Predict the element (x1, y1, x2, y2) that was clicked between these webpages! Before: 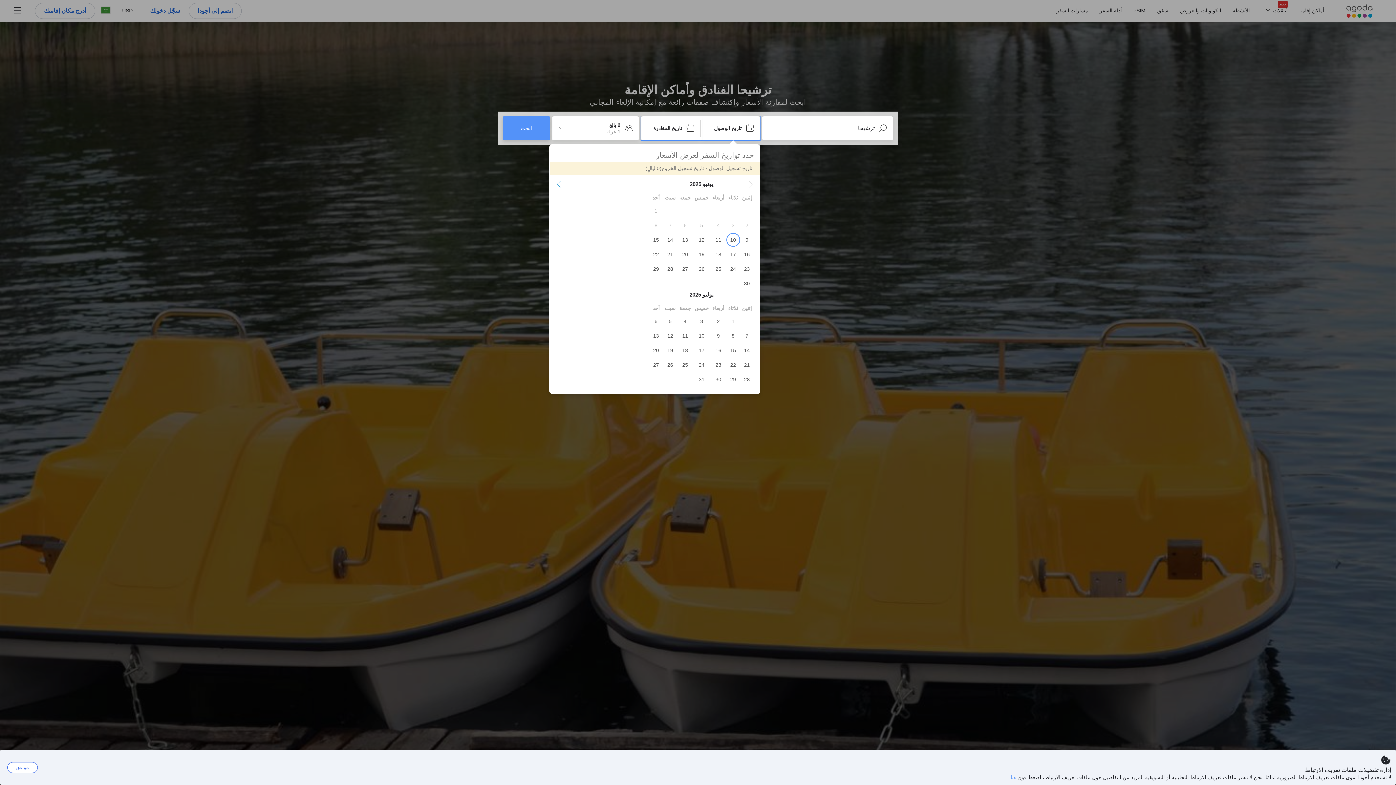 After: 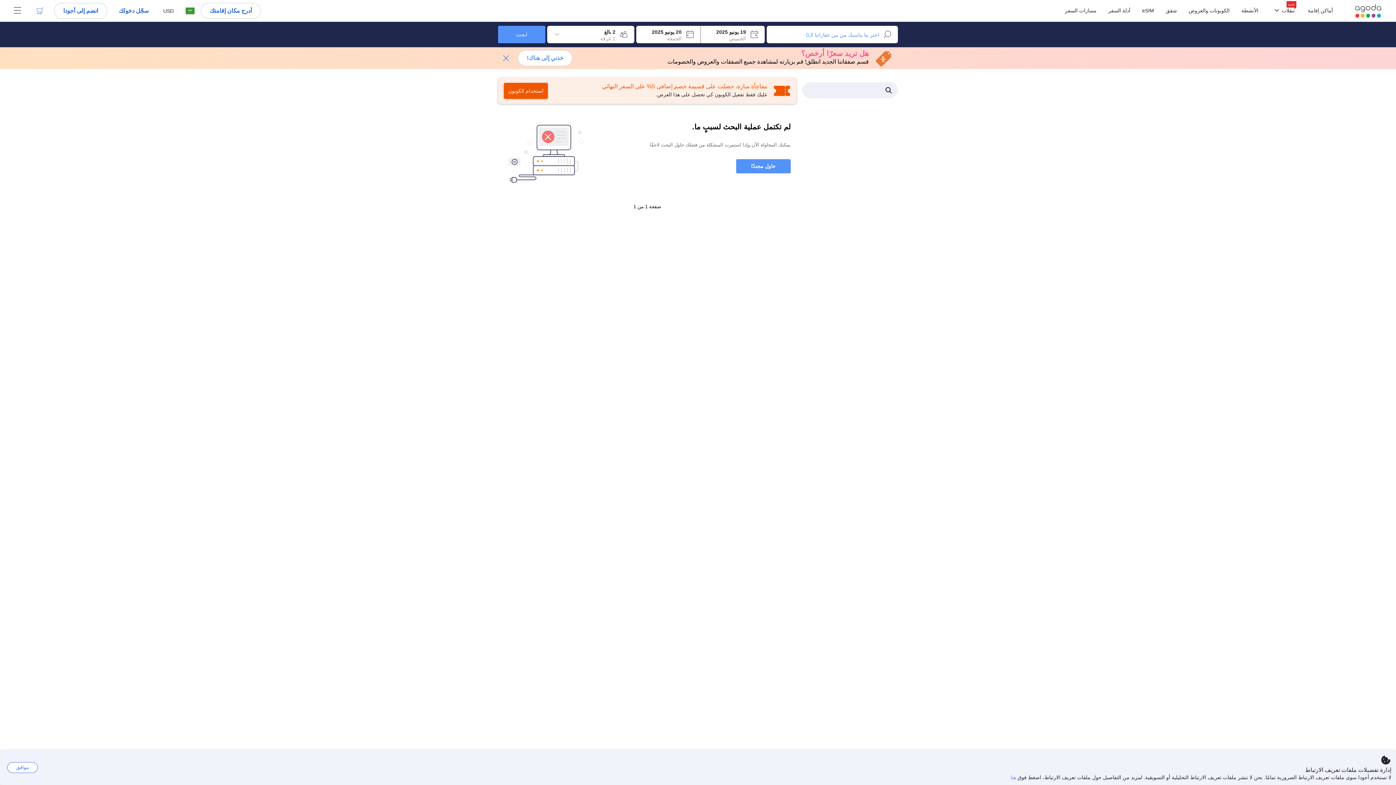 Action: bbox: (502, 116, 550, 140) label: ابحث